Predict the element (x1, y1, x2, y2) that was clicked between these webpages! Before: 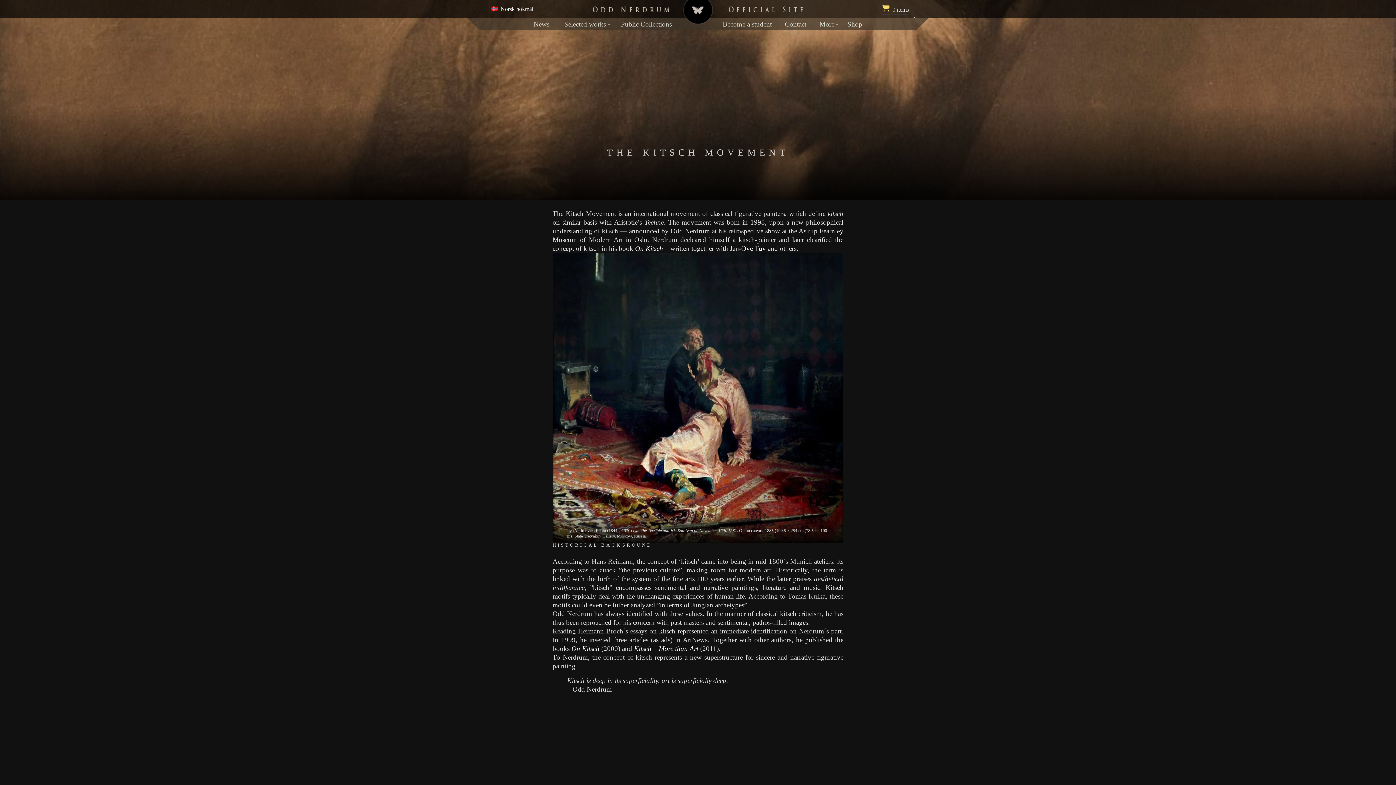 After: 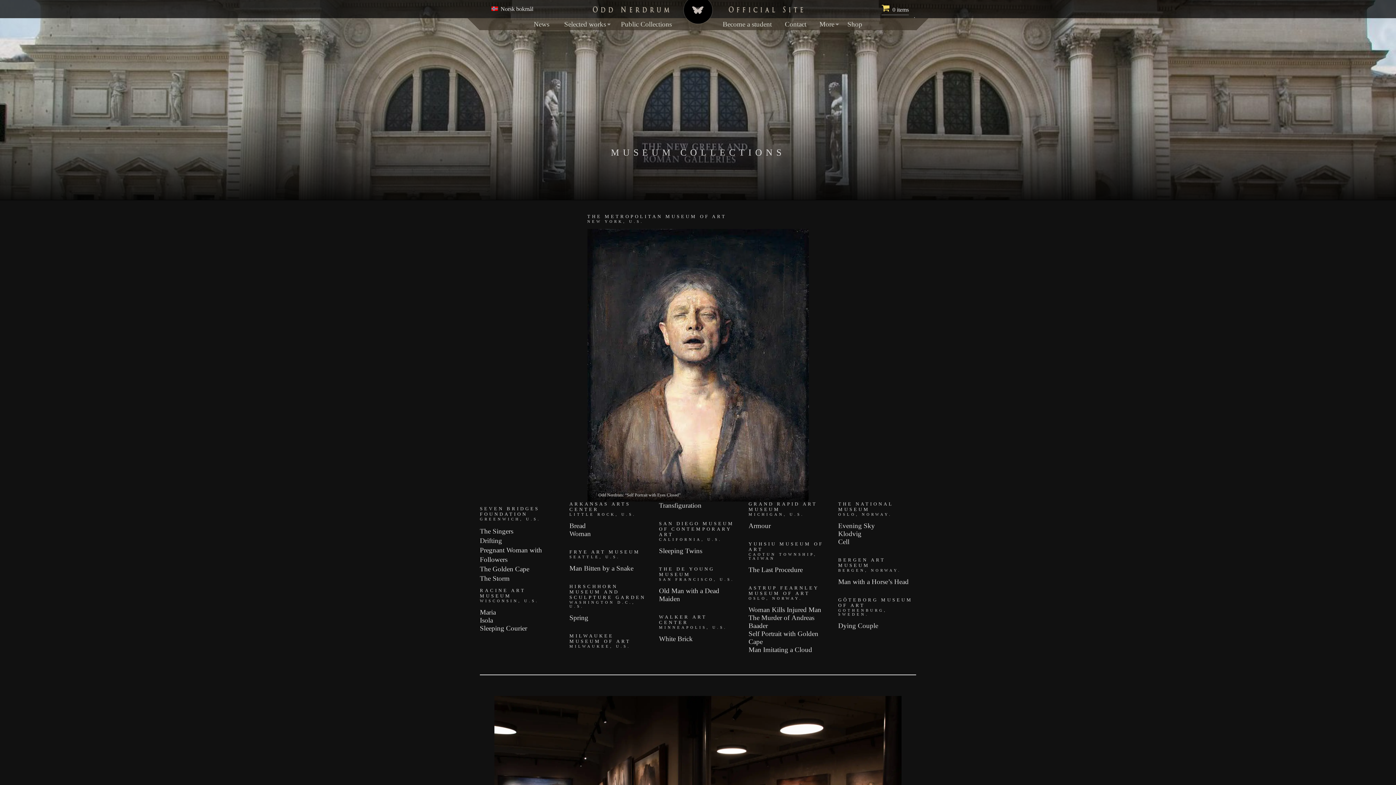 Action: bbox: (614, 18, 678, 30) label: Public Collections